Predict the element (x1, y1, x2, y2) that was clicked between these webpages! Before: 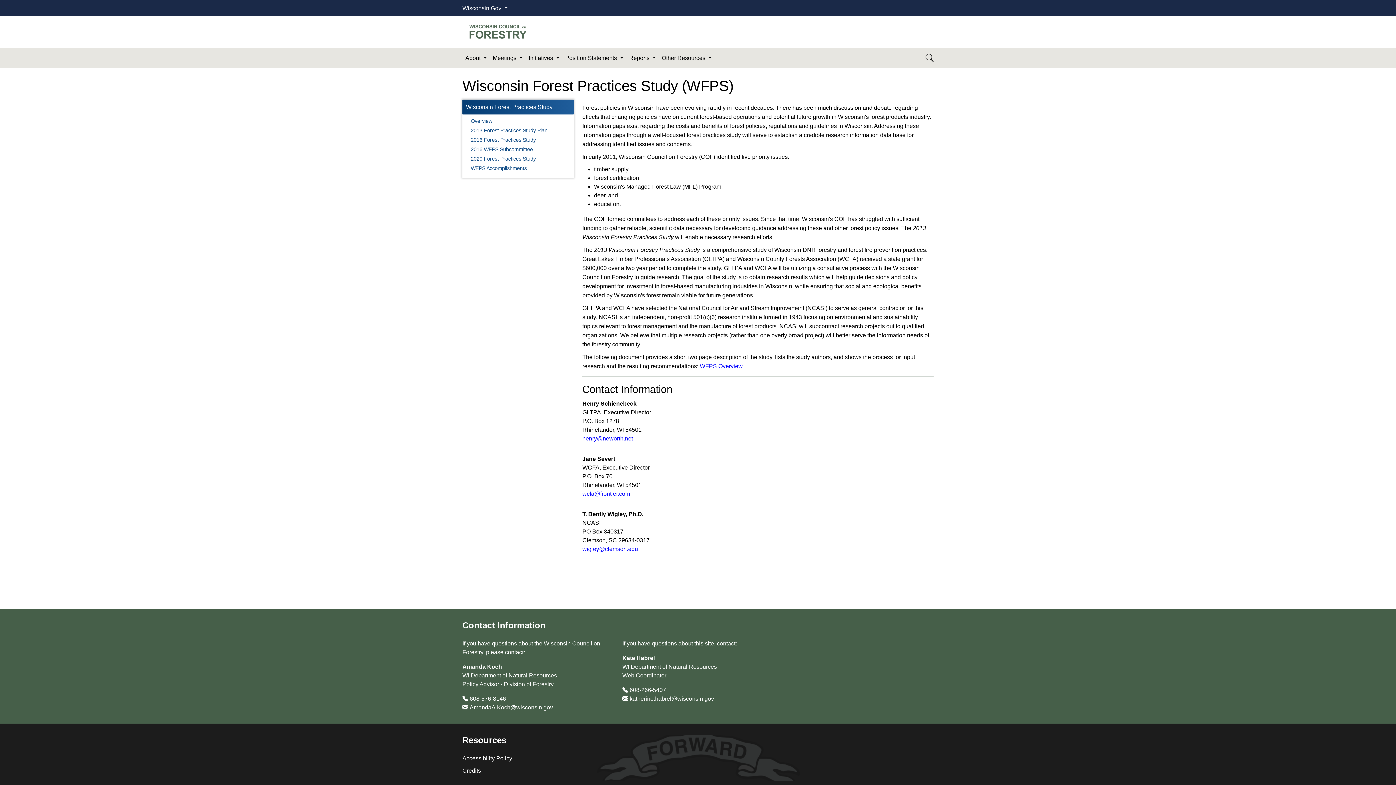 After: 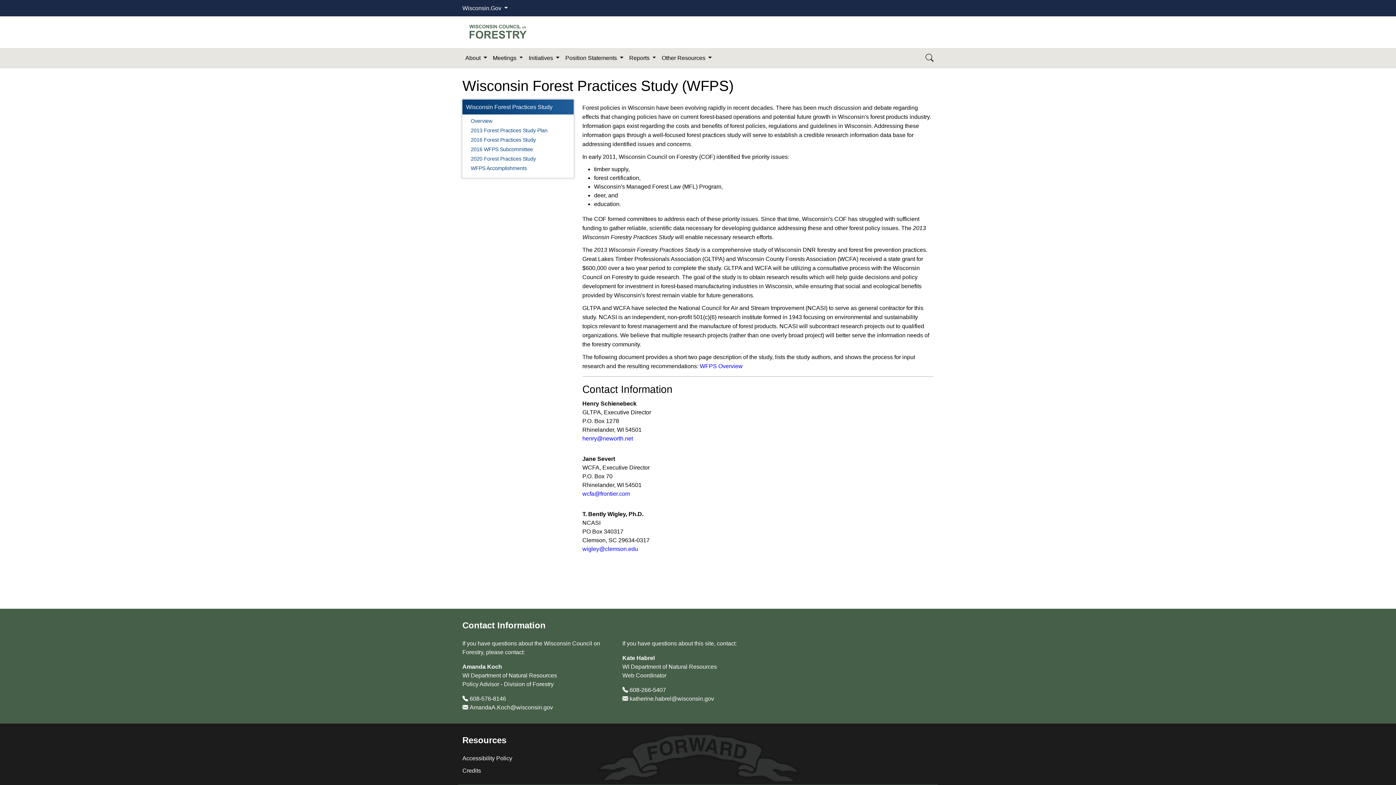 Action: label: wigley@clemson.edu bbox: (582, 546, 638, 552)